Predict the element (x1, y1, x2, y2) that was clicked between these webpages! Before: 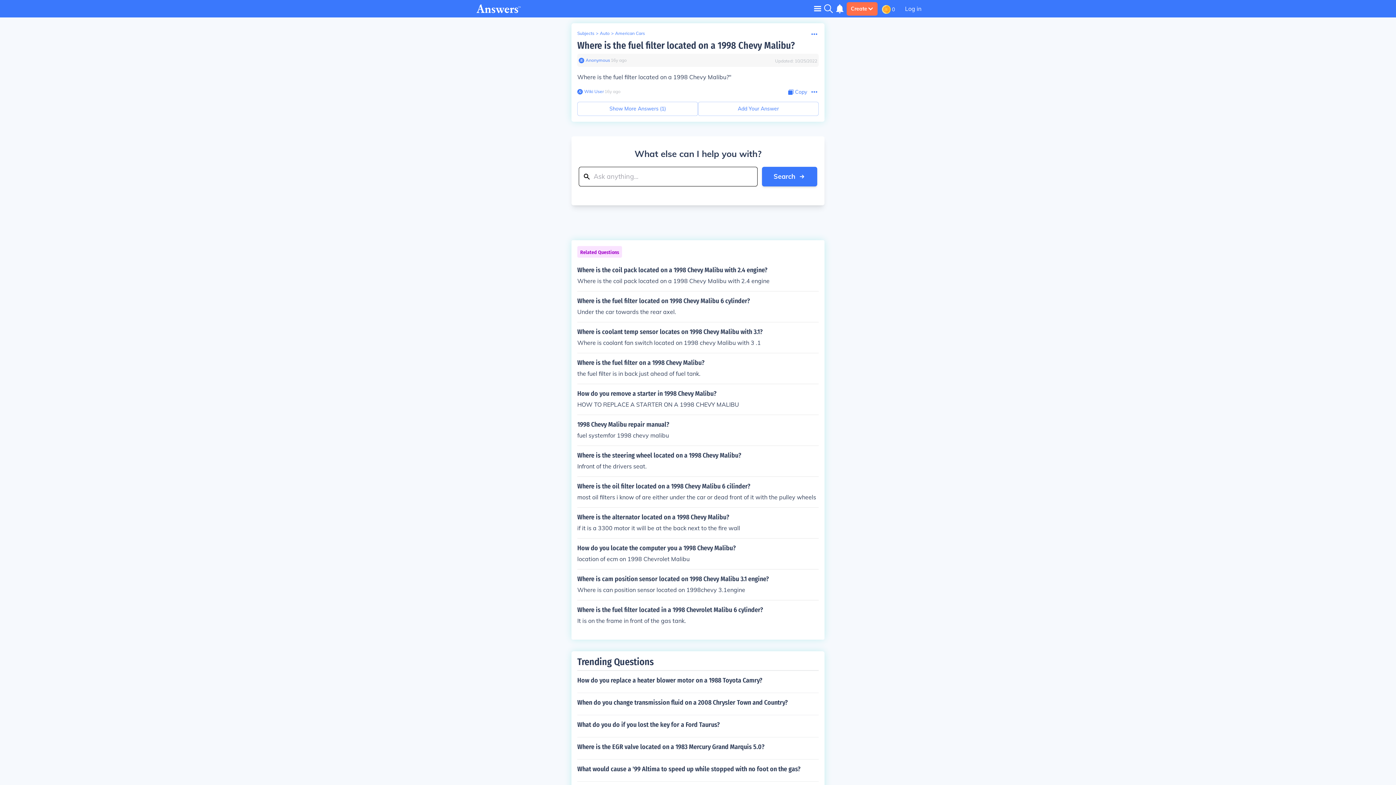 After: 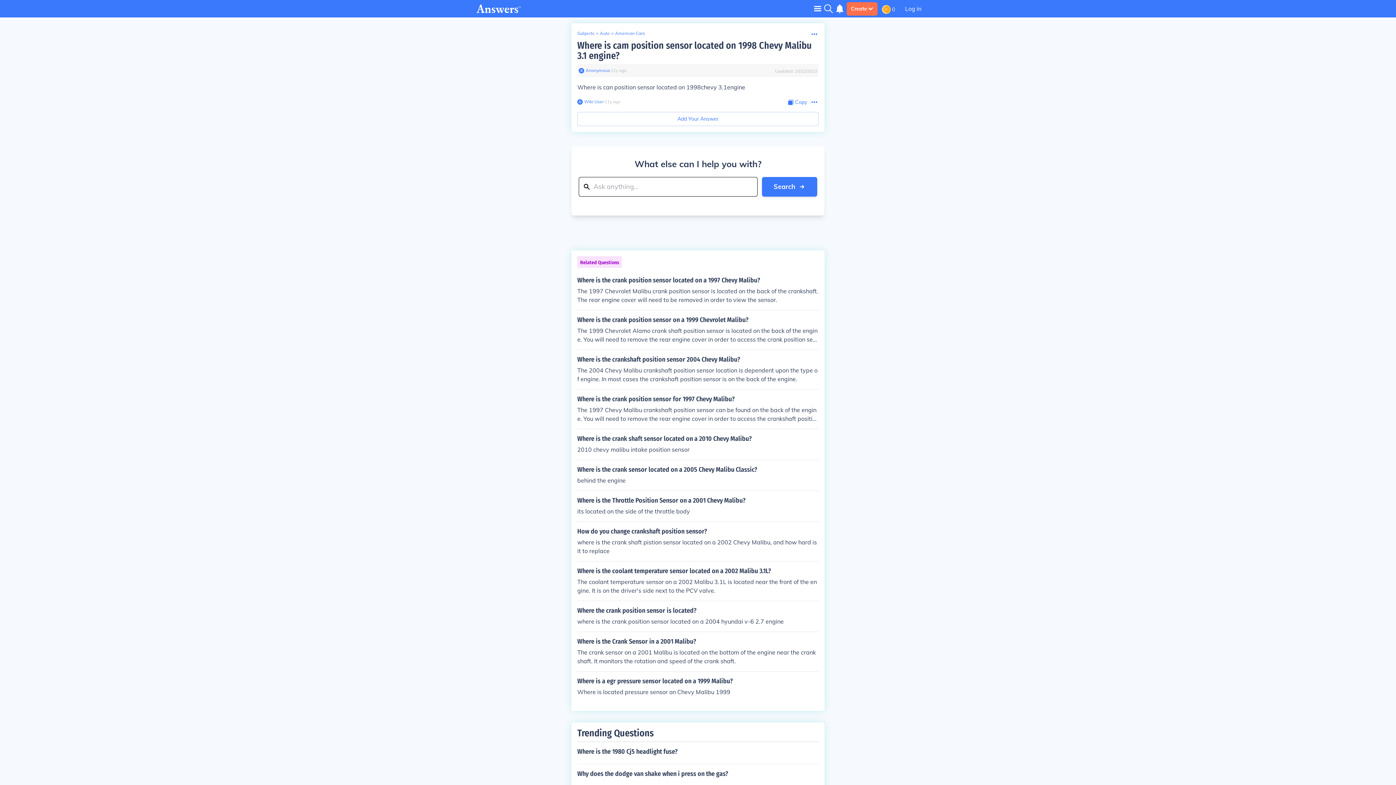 Action: label: Where is cam position sensor located on 1998 Chevy Malibu 3.1 engine?

Where is can position sensor located on 1998chevy 3.1engine bbox: (577, 575, 818, 594)